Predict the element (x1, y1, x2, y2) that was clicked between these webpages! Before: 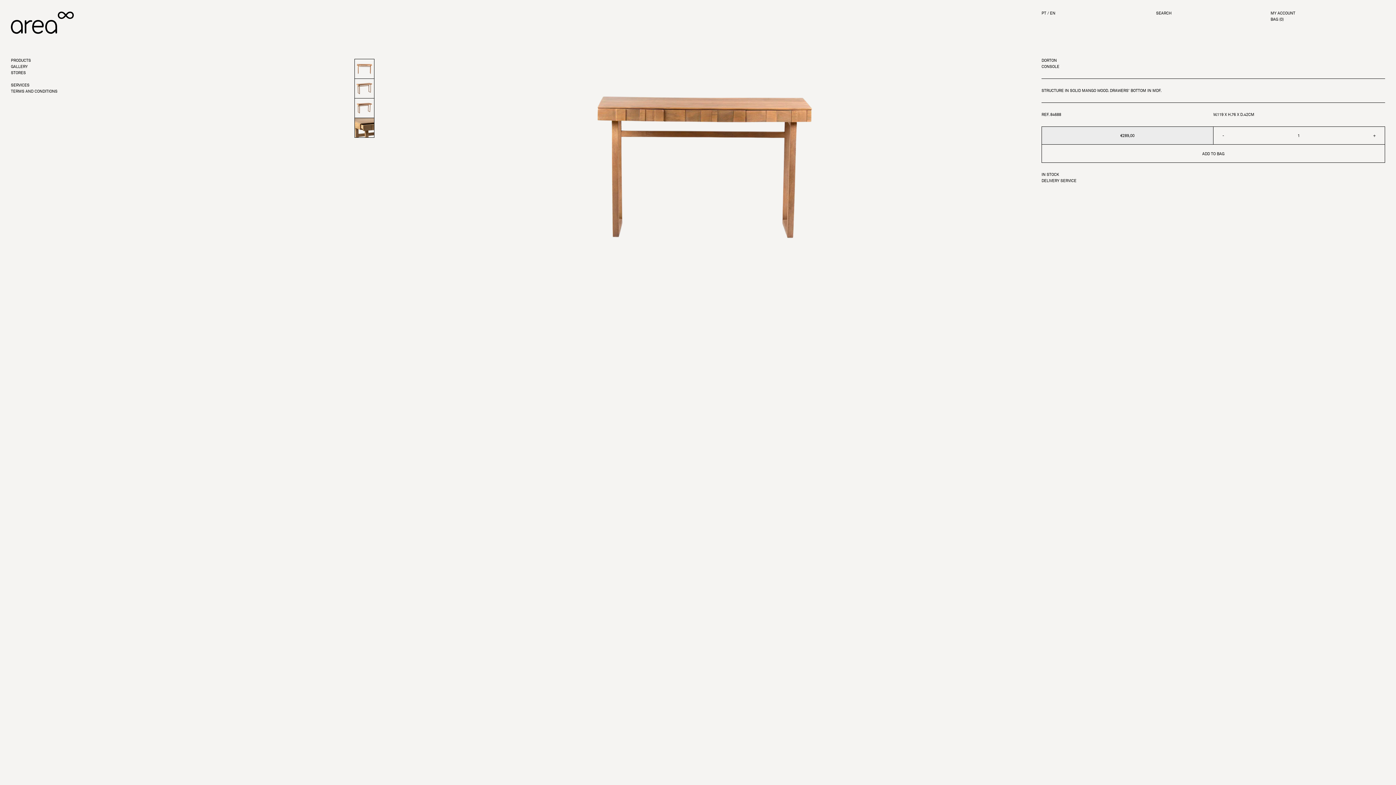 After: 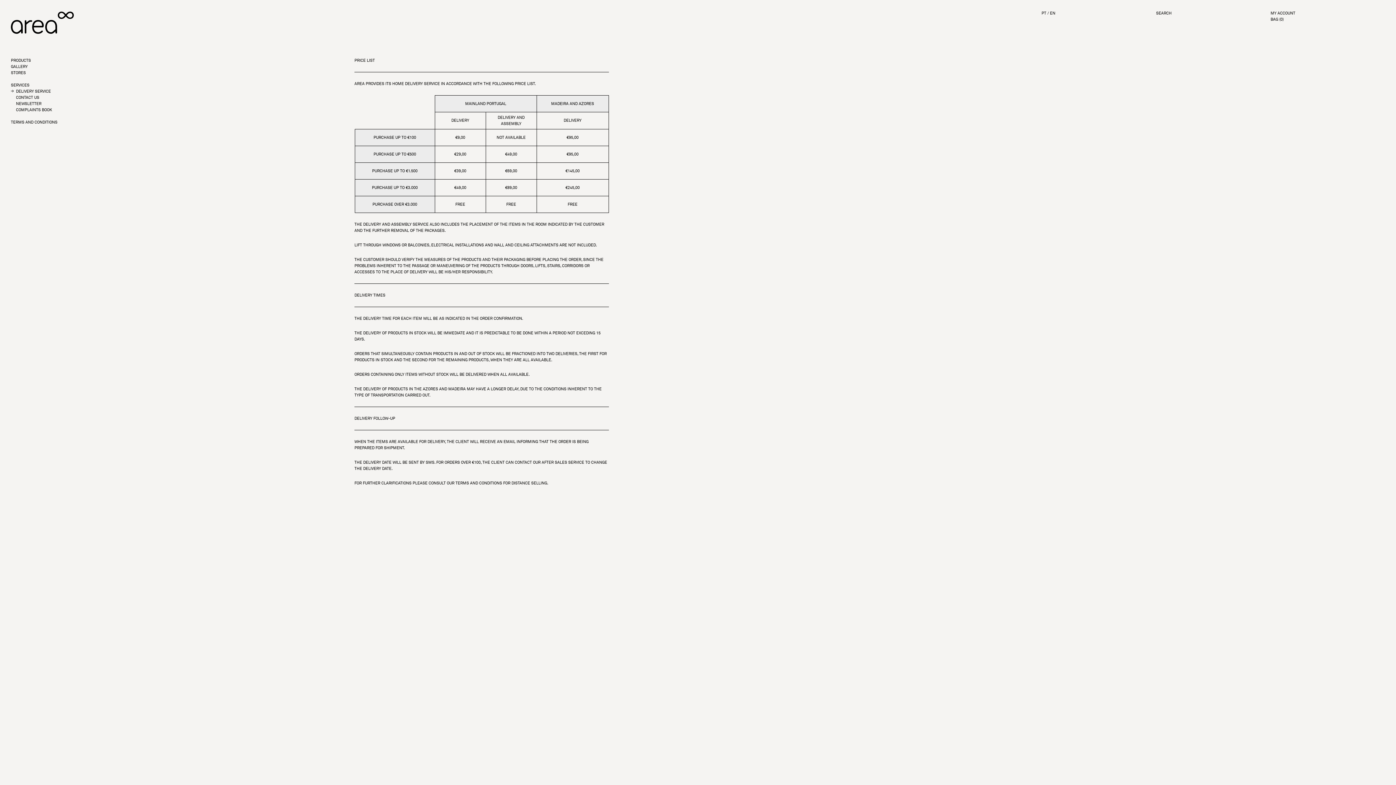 Action: label: DELIVERY SERVICE bbox: (1041, 178, 1076, 183)